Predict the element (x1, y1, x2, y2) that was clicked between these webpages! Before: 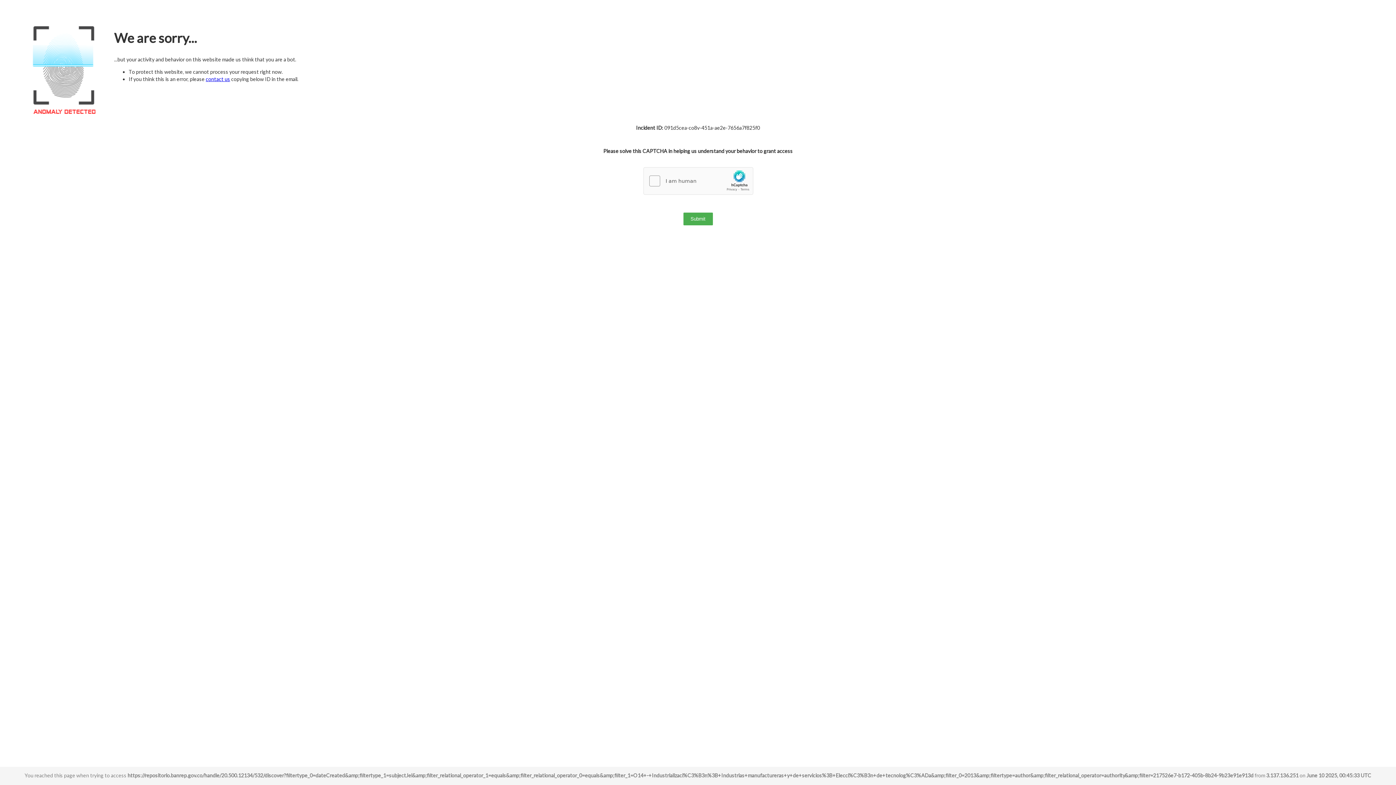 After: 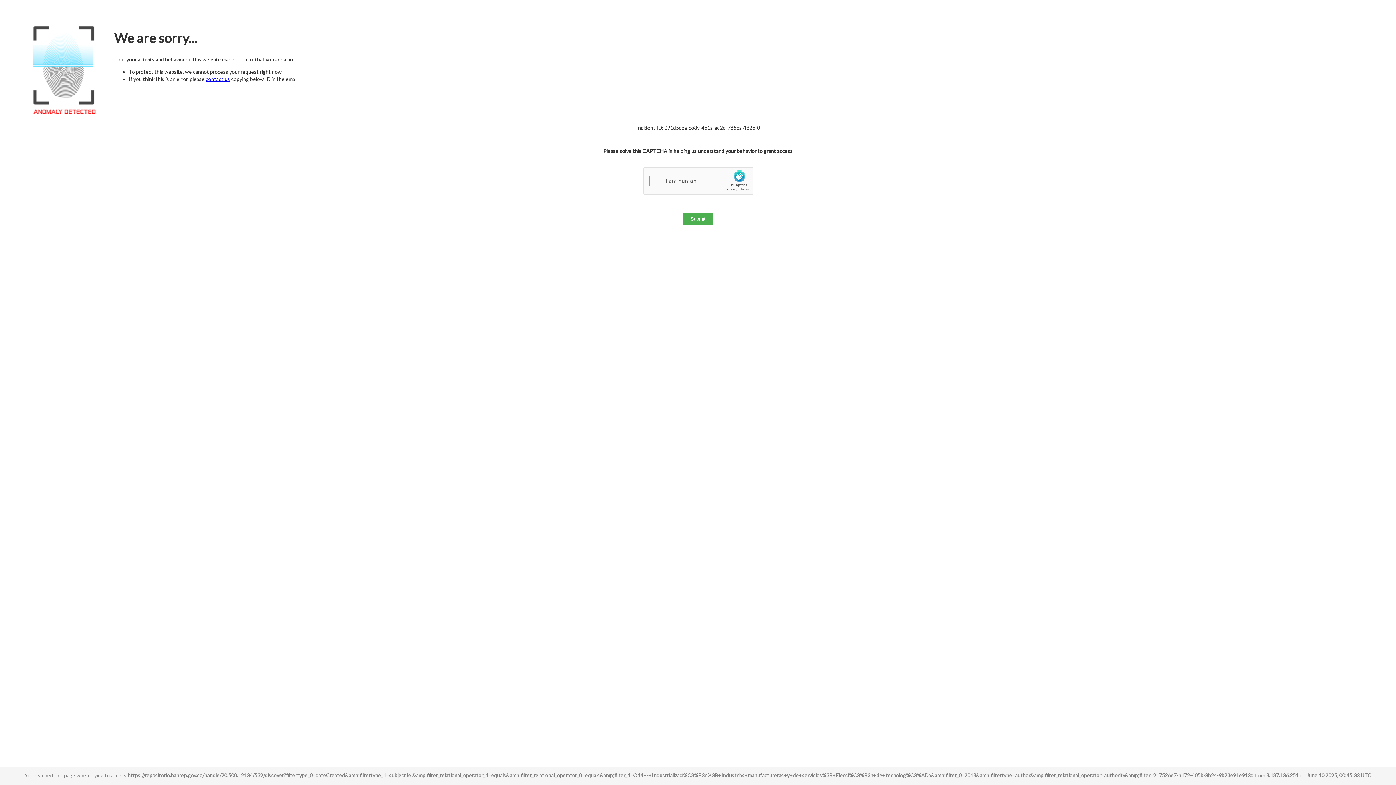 Action: label: contact us bbox: (205, 76, 230, 82)